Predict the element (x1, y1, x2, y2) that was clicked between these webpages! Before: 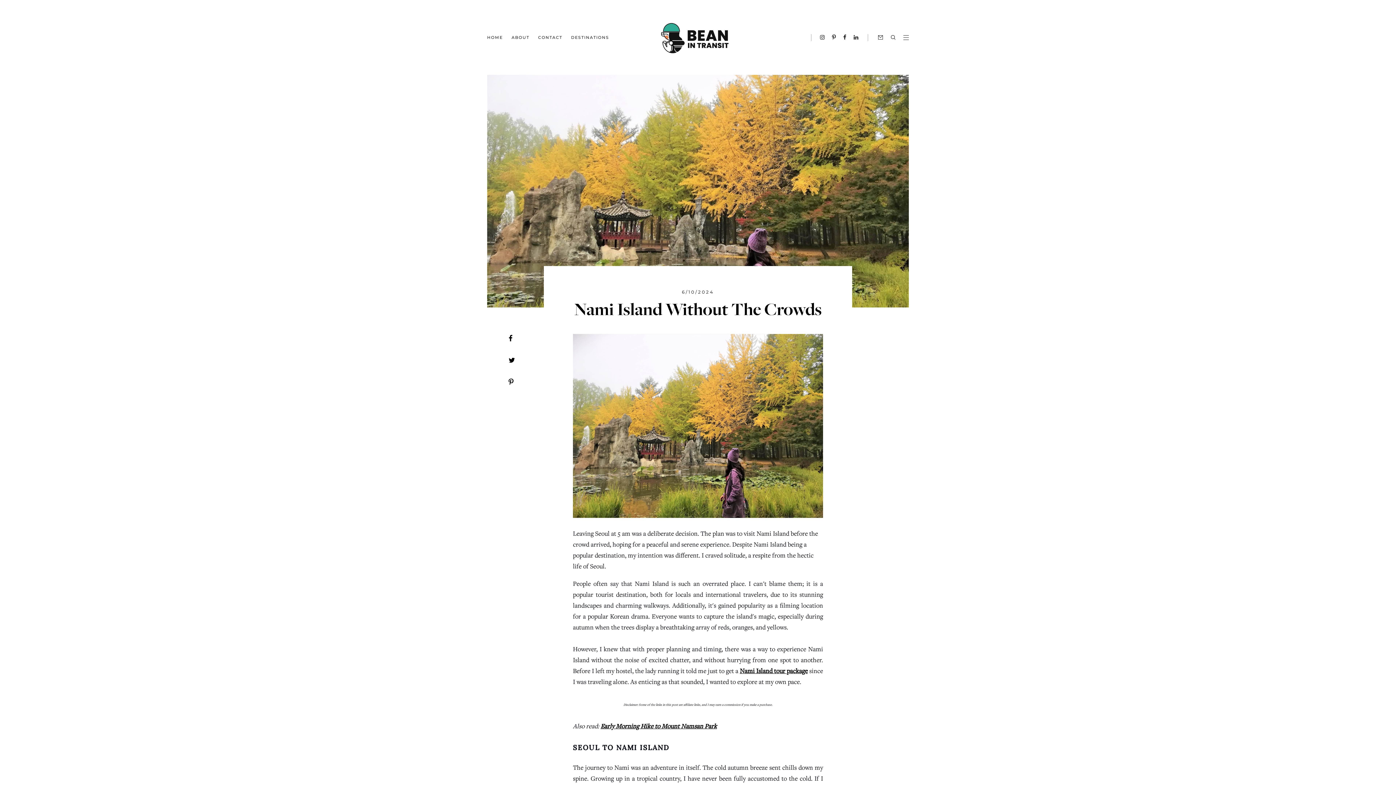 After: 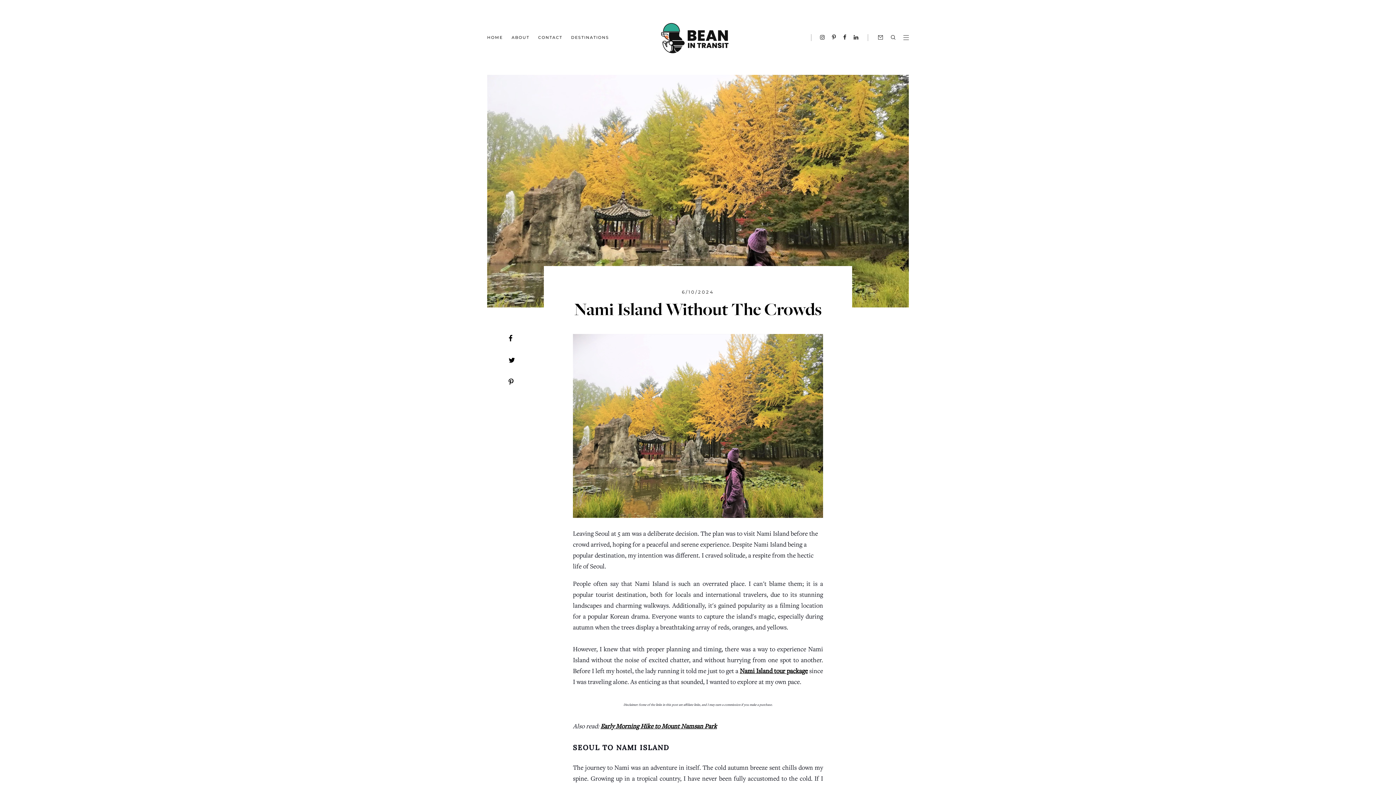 Action: bbox: (843, 33, 847, 40)